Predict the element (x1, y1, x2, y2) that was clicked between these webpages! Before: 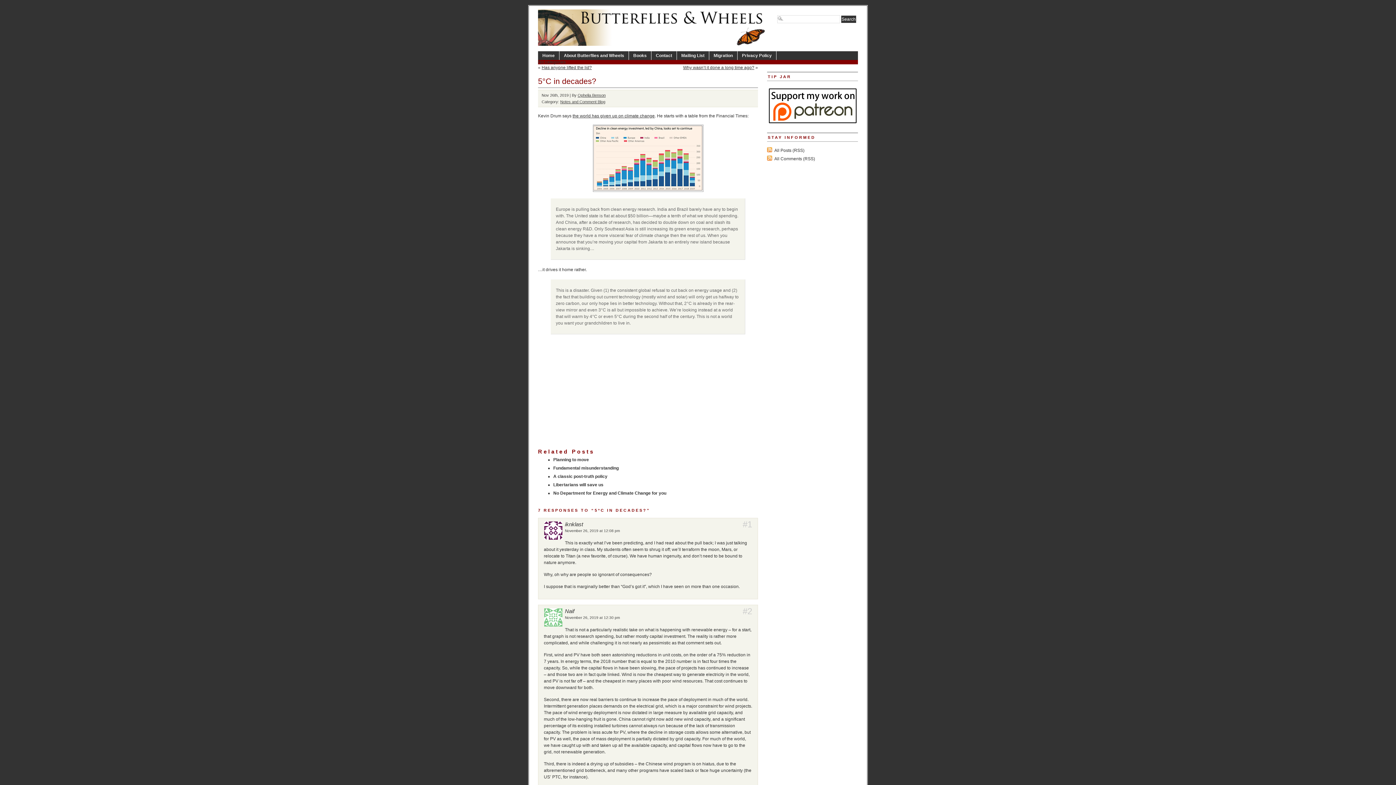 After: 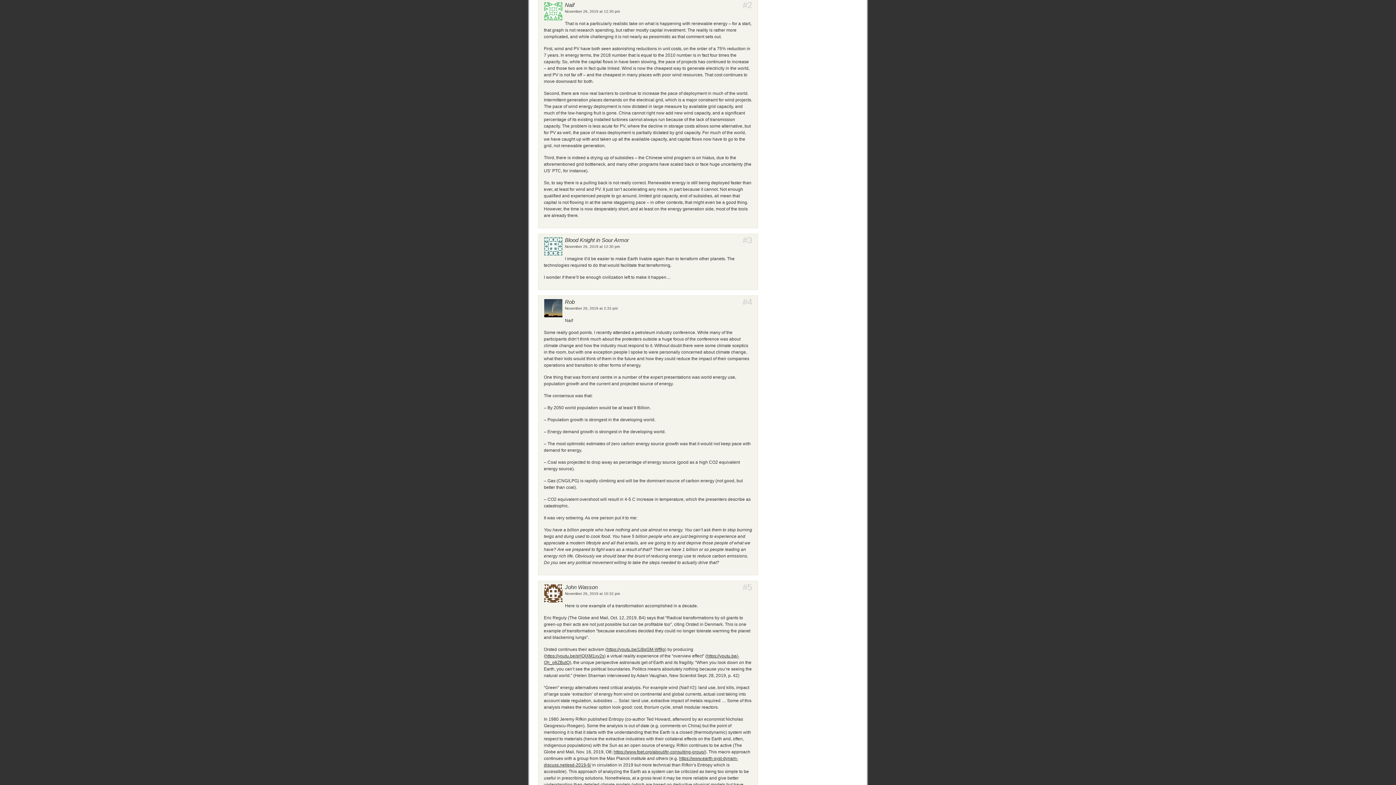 Action: bbox: (742, 606, 747, 616) label: #